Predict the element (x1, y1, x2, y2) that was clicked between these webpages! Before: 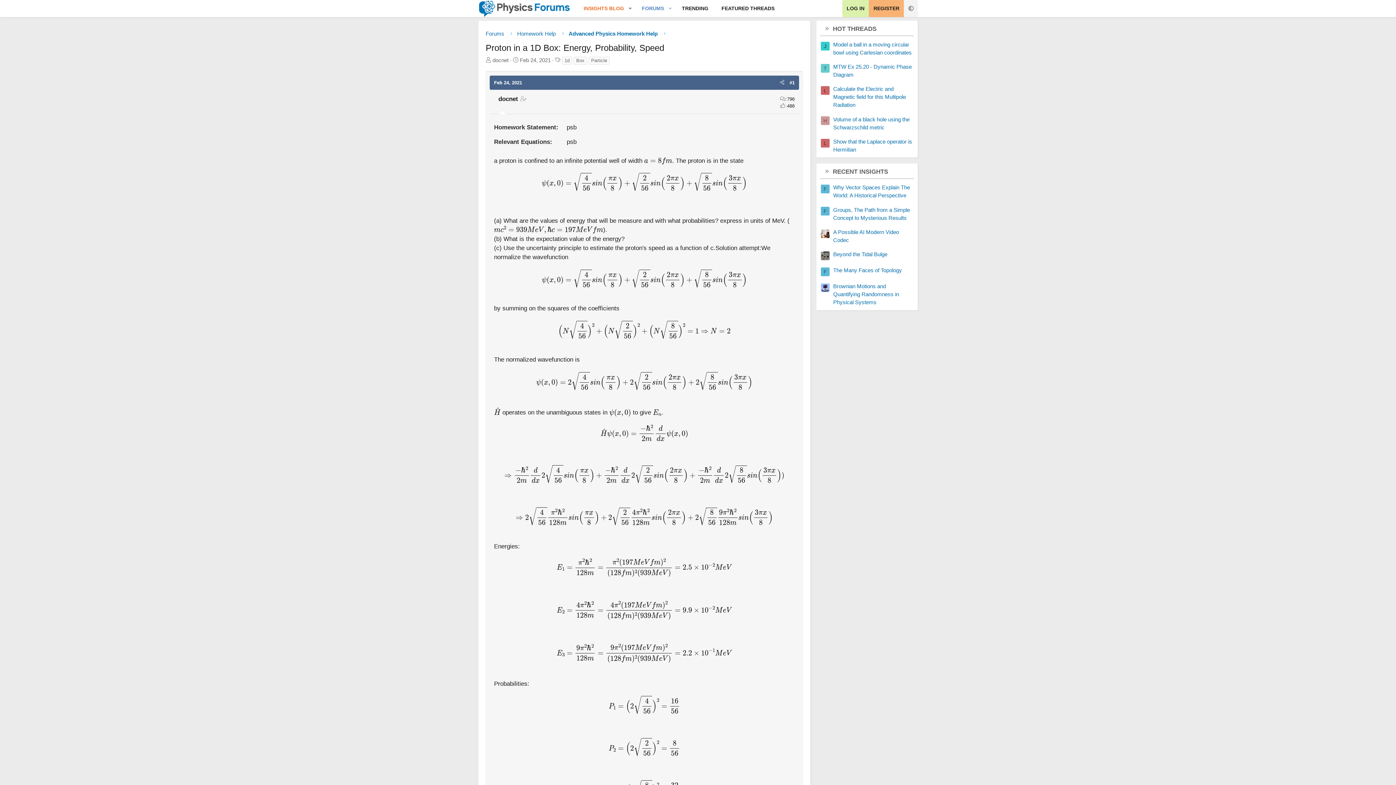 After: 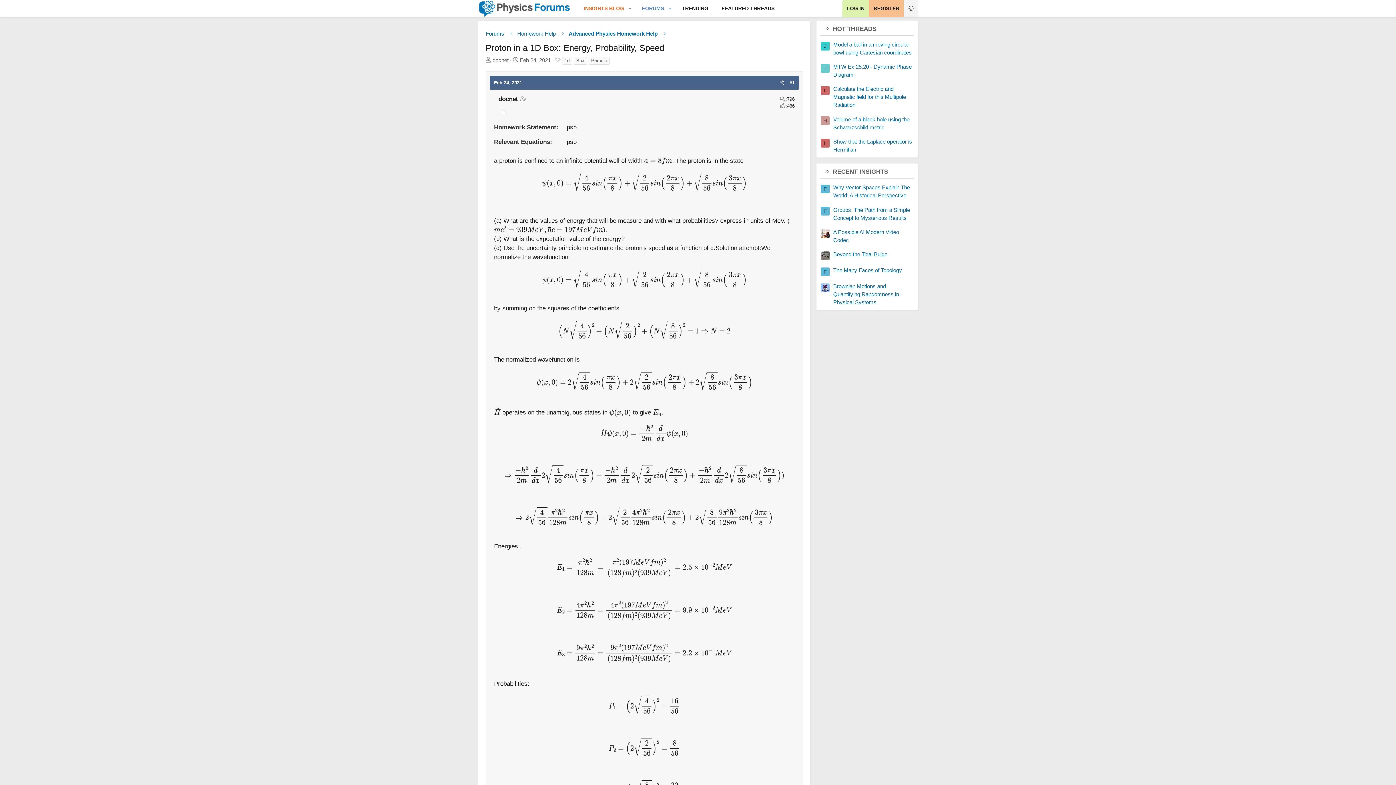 Action: bbox: (869, 0, 904, 17) label: REGISTER